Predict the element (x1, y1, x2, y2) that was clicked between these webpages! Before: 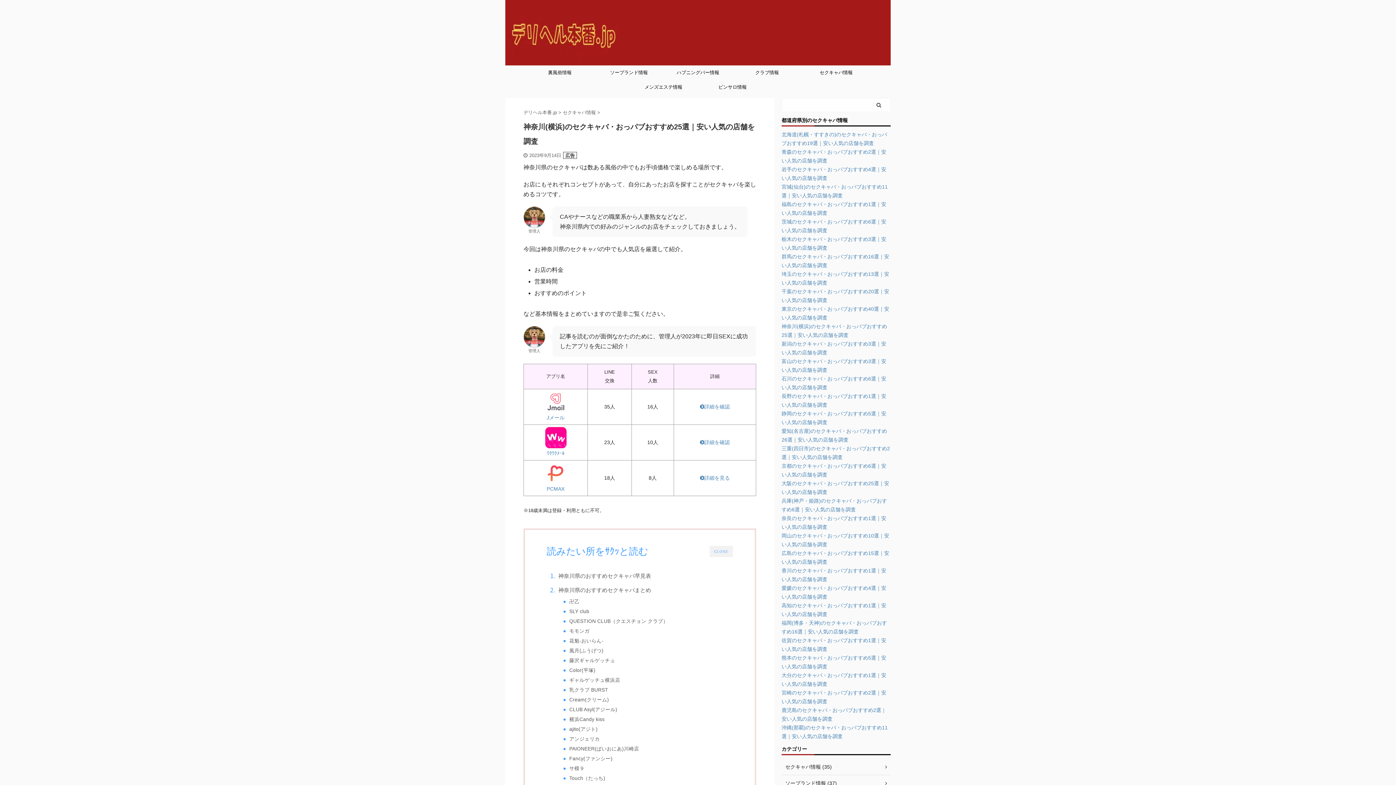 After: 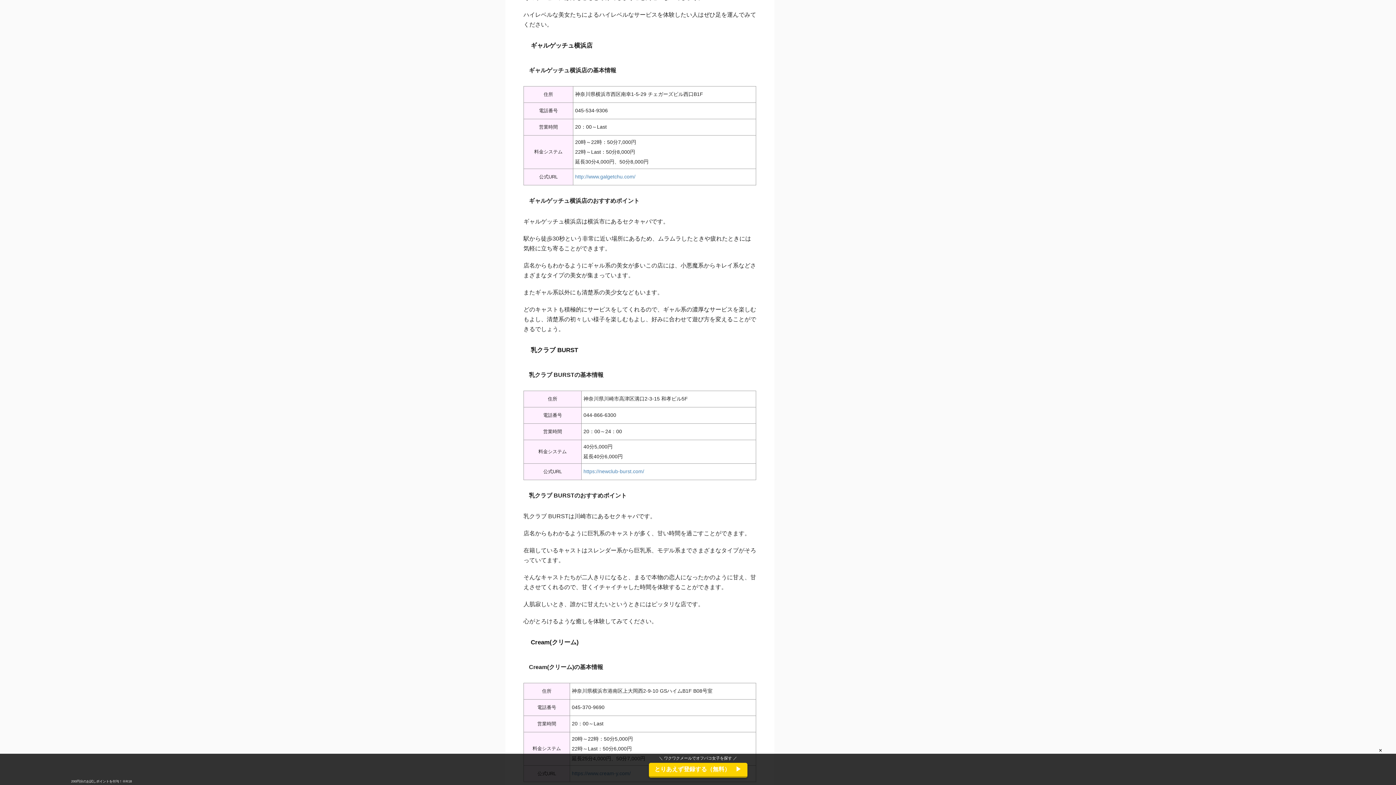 Action: bbox: (569, 676, 620, 684) label: ギャルゲッチュ横浜店